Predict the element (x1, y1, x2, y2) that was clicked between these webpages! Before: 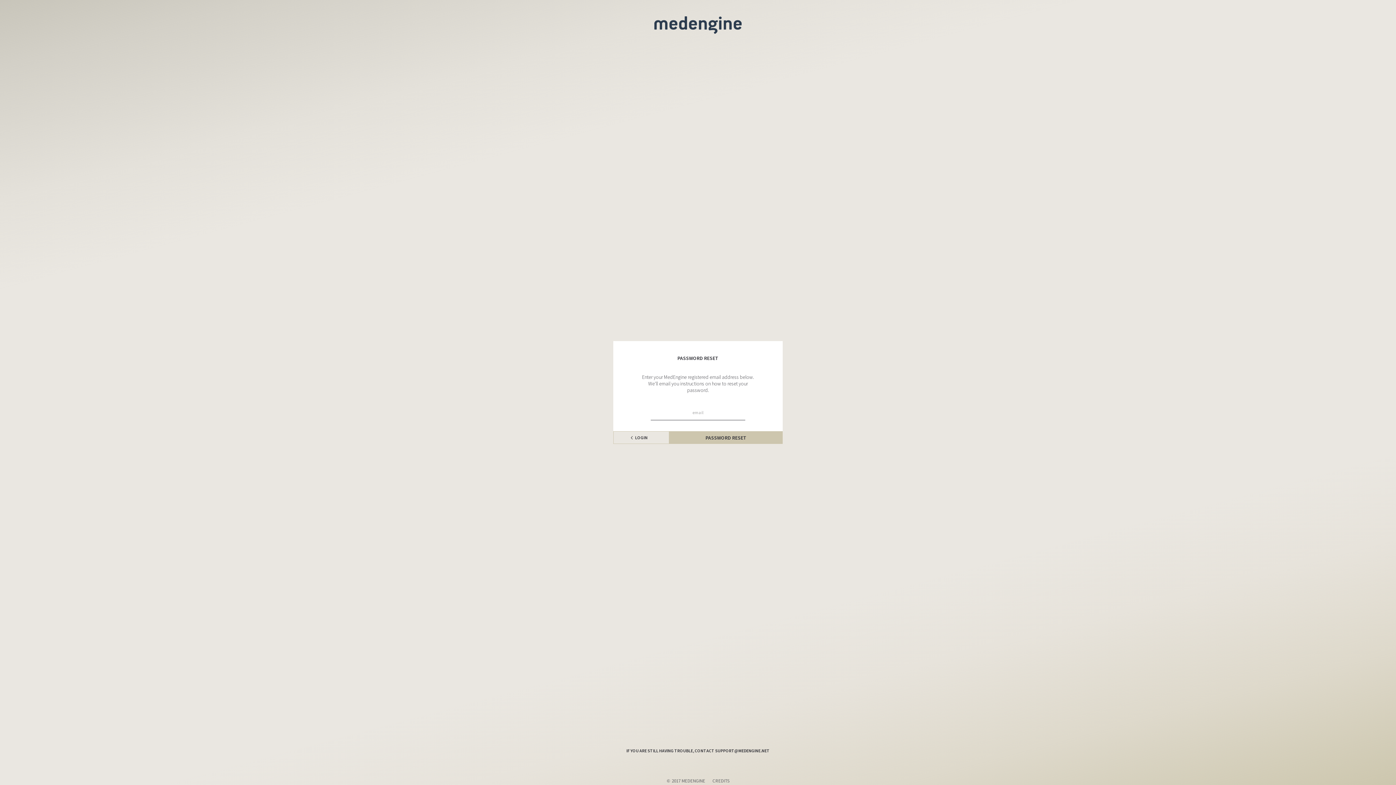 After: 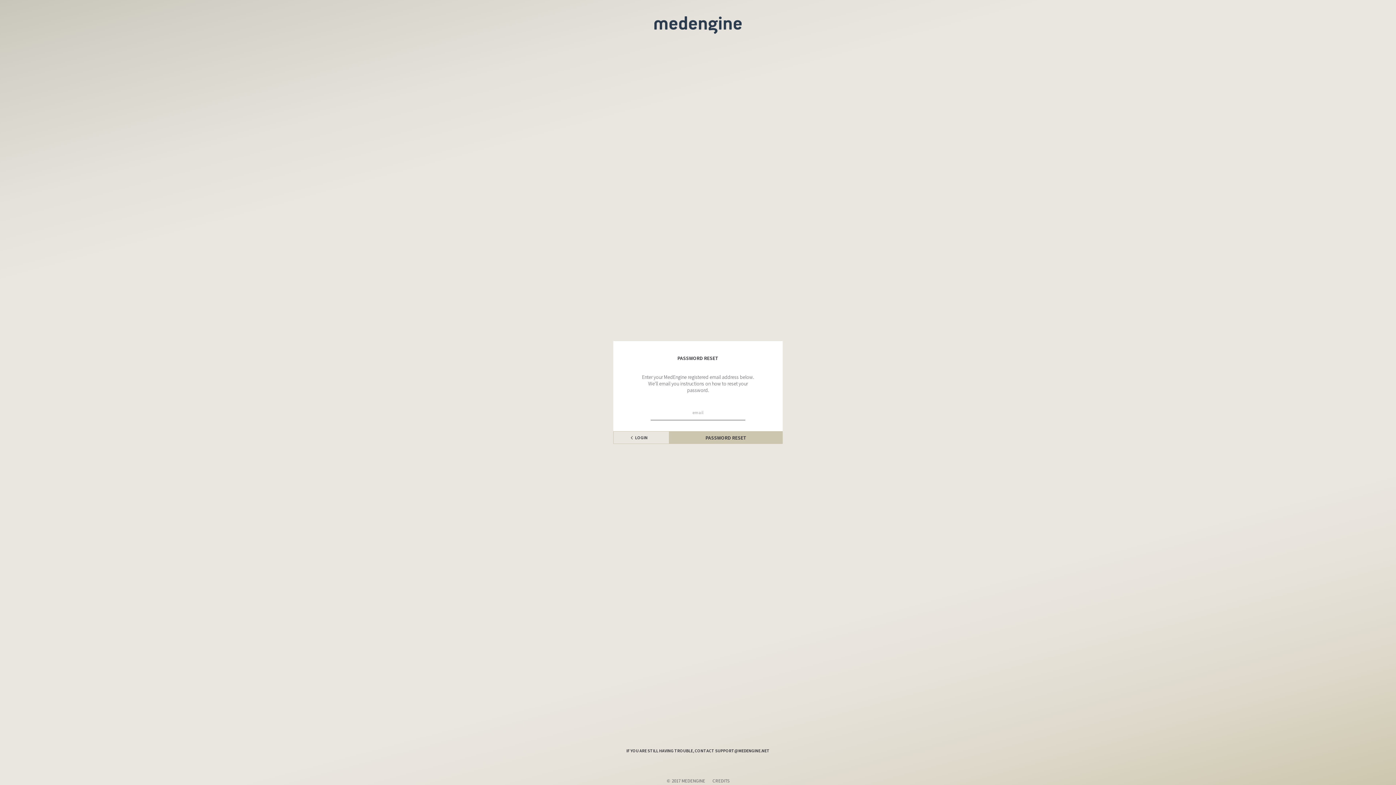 Action: bbox: (584, 747, 811, 755) label: IF YOU ARE STILL HAVING TROUBLE, CONTACT SUPPORT@MEDENGINE.NET